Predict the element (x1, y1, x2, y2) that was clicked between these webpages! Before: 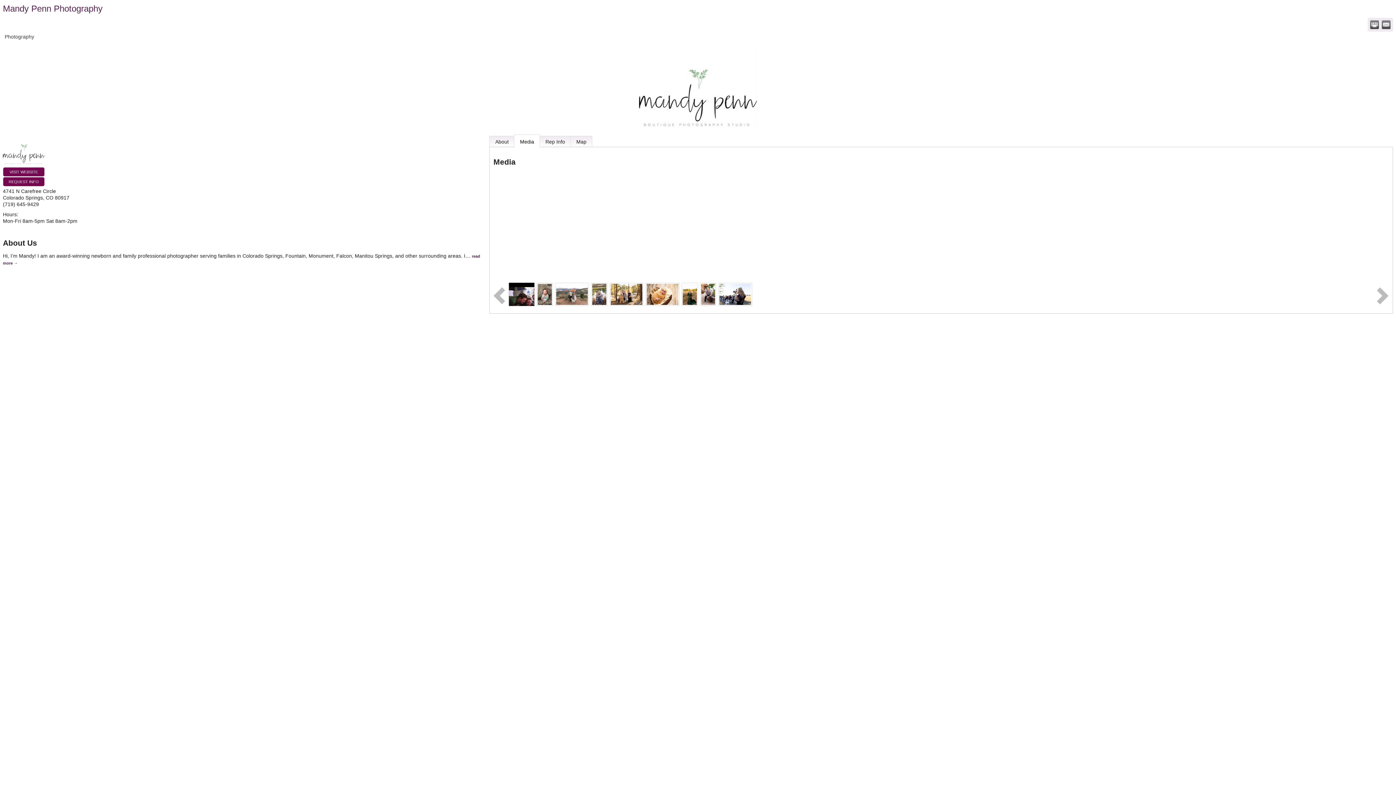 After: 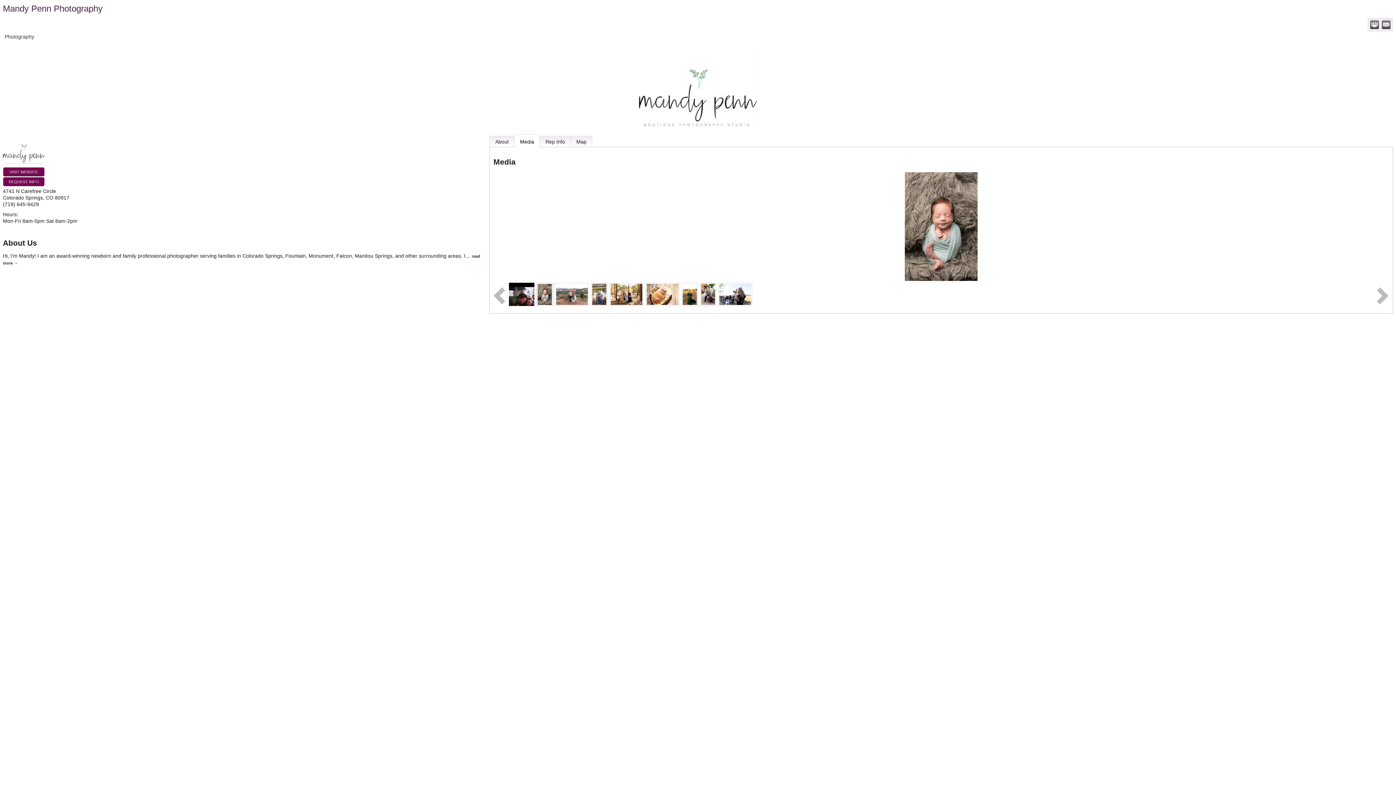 Action: bbox: (536, 291, 553, 297)